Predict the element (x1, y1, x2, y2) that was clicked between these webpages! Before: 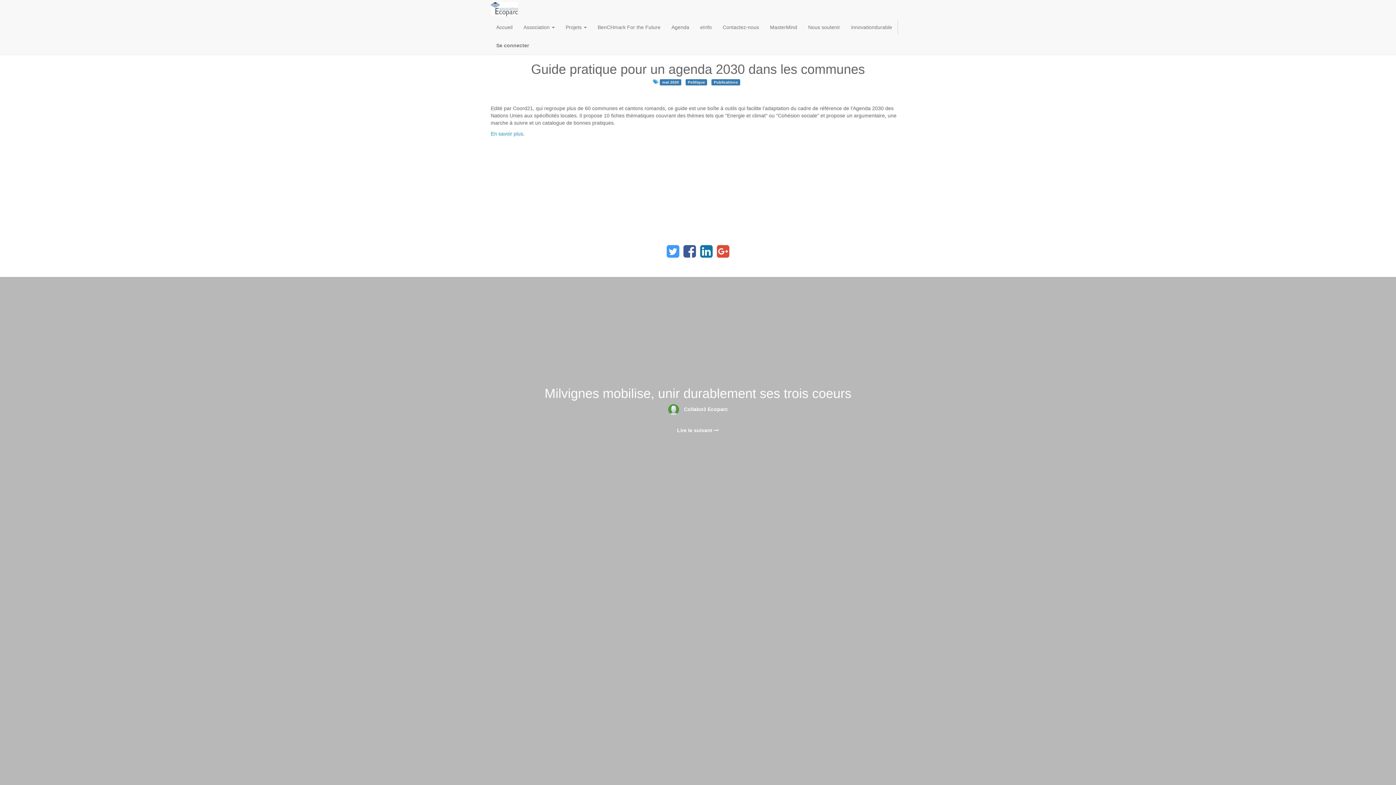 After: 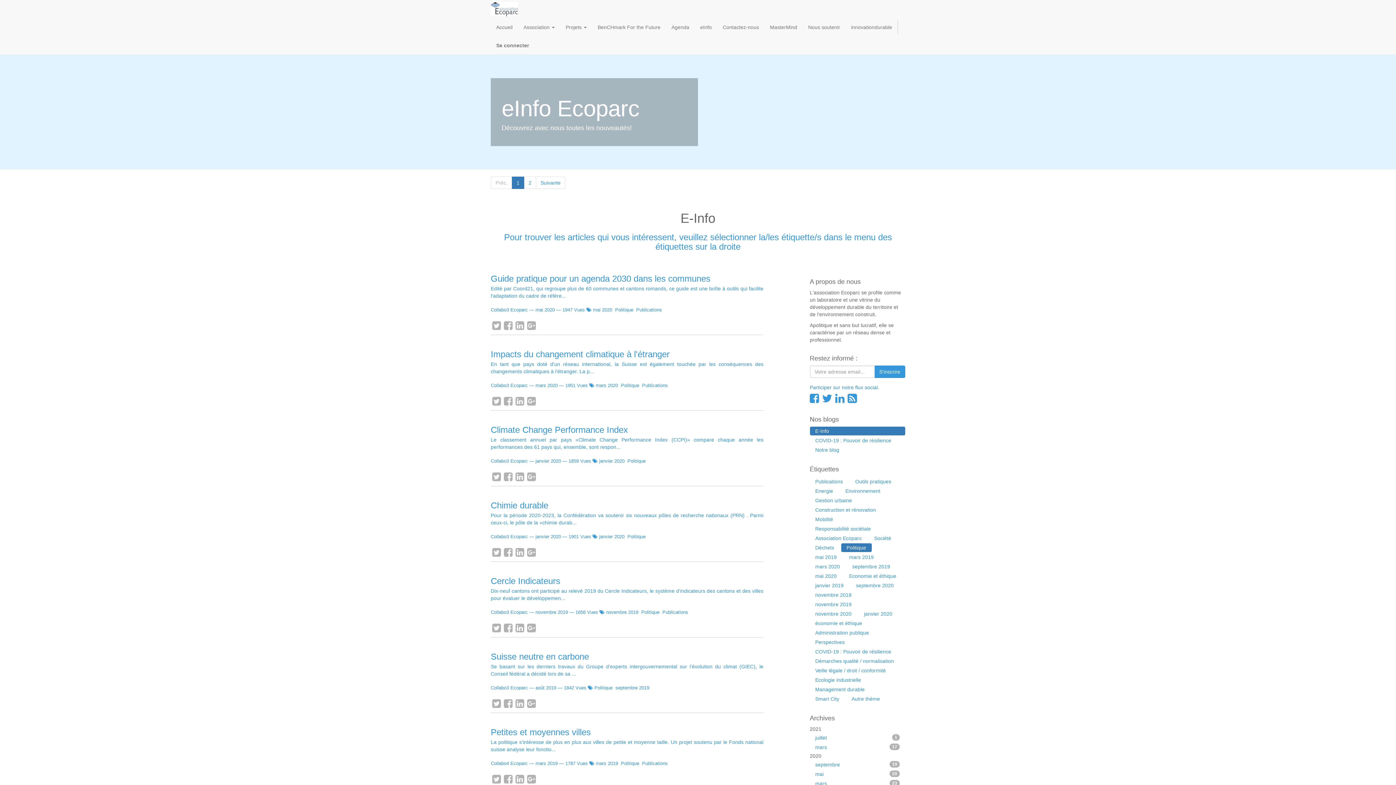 Action: bbox: (685, 79, 707, 85) label: Politique